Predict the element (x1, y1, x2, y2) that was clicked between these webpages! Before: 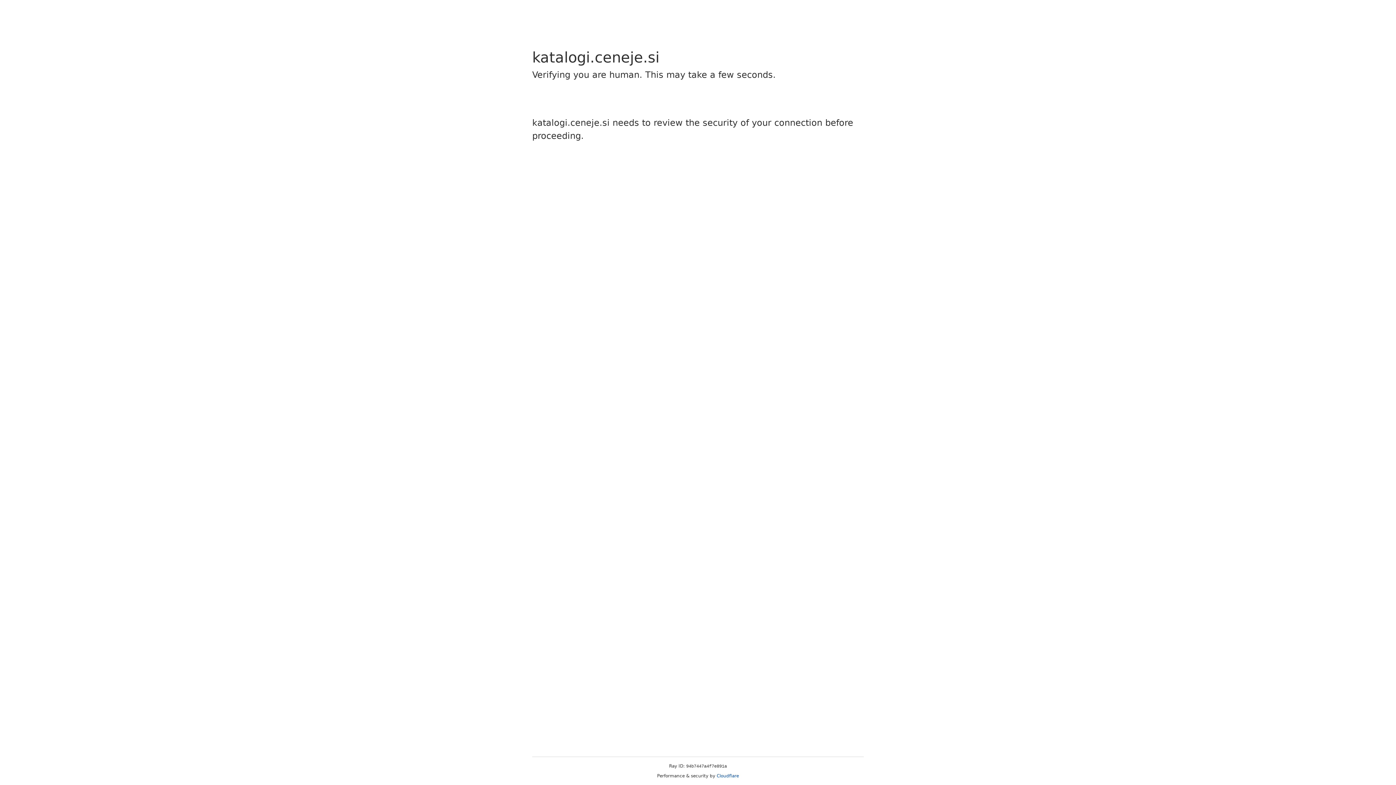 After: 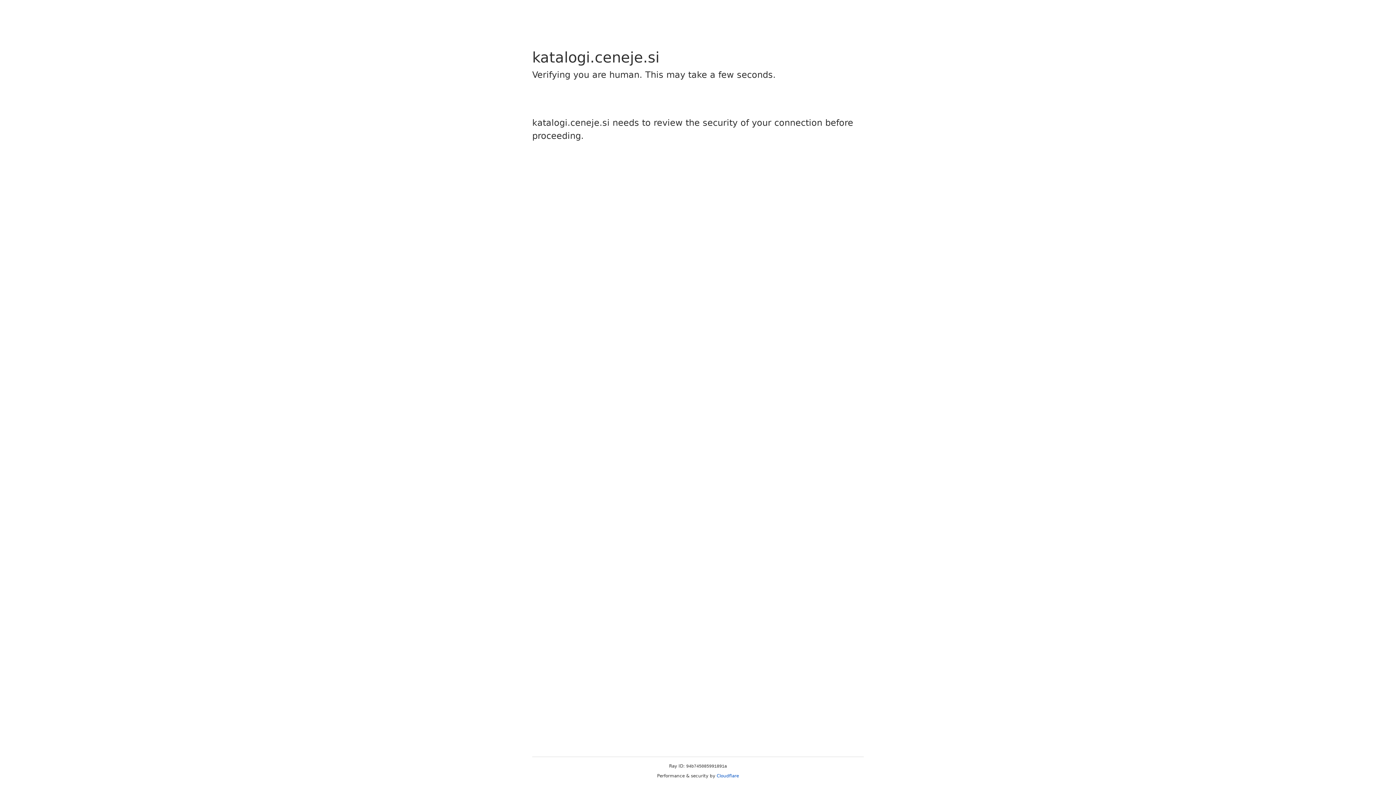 Action: label: Cloudflare bbox: (716, 773, 739, 778)